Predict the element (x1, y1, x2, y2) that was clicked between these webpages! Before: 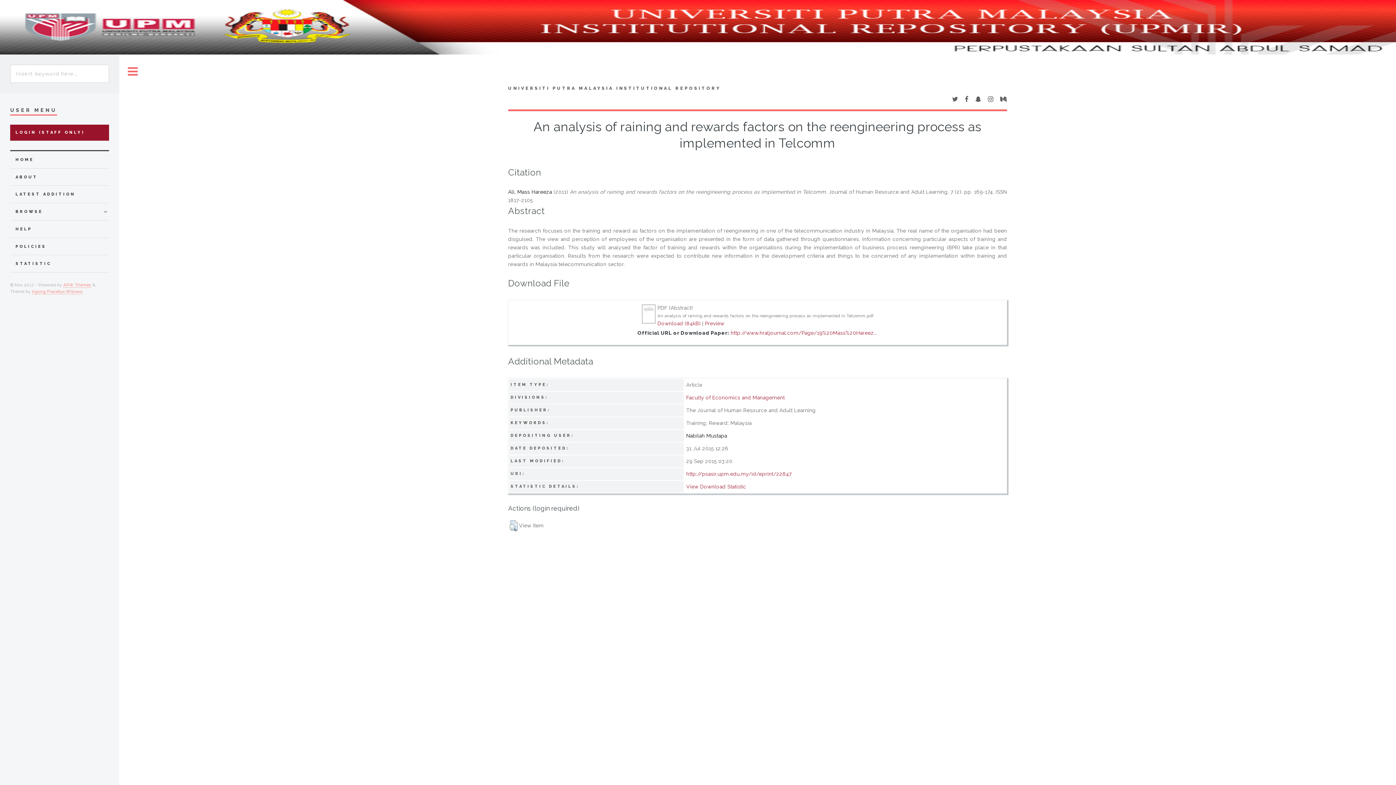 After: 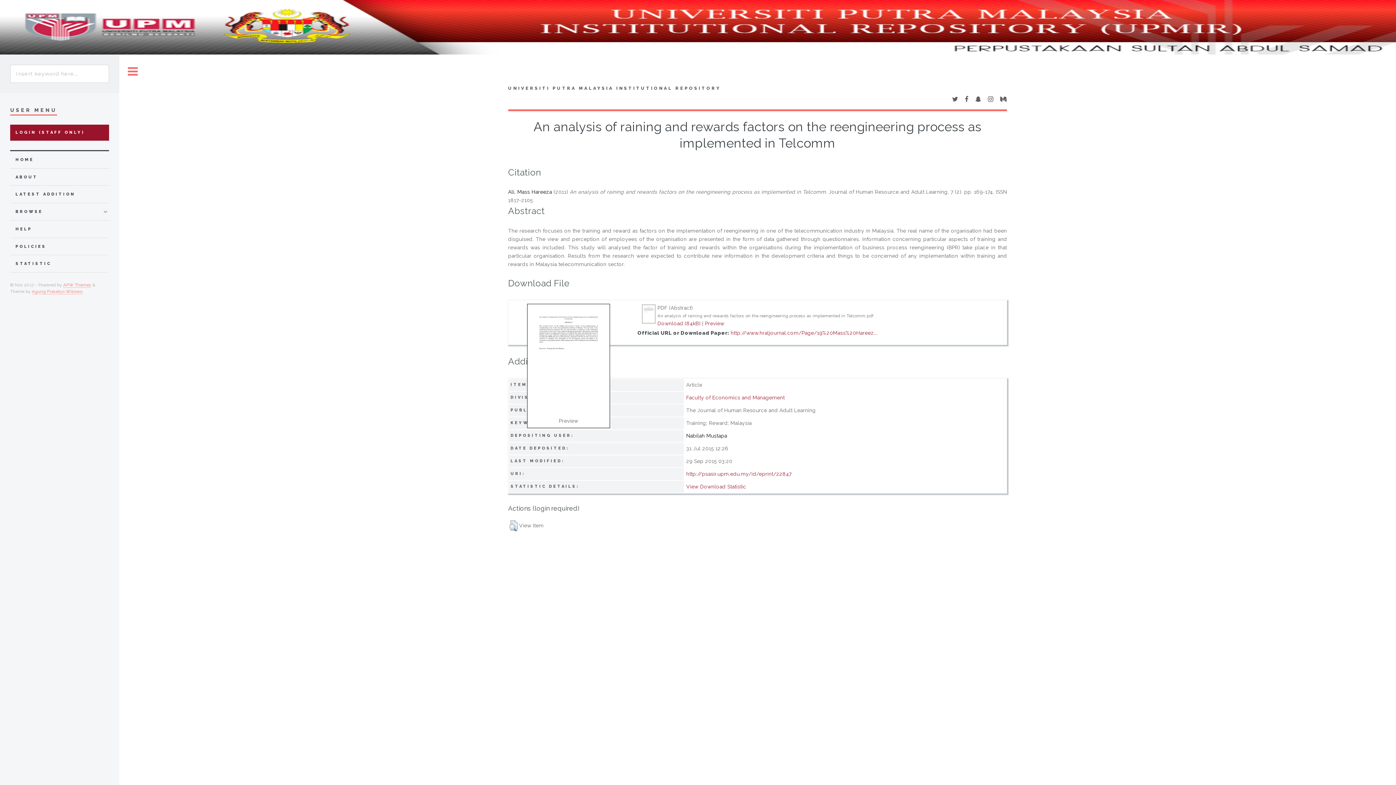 Action: bbox: (641, 319, 656, 325)